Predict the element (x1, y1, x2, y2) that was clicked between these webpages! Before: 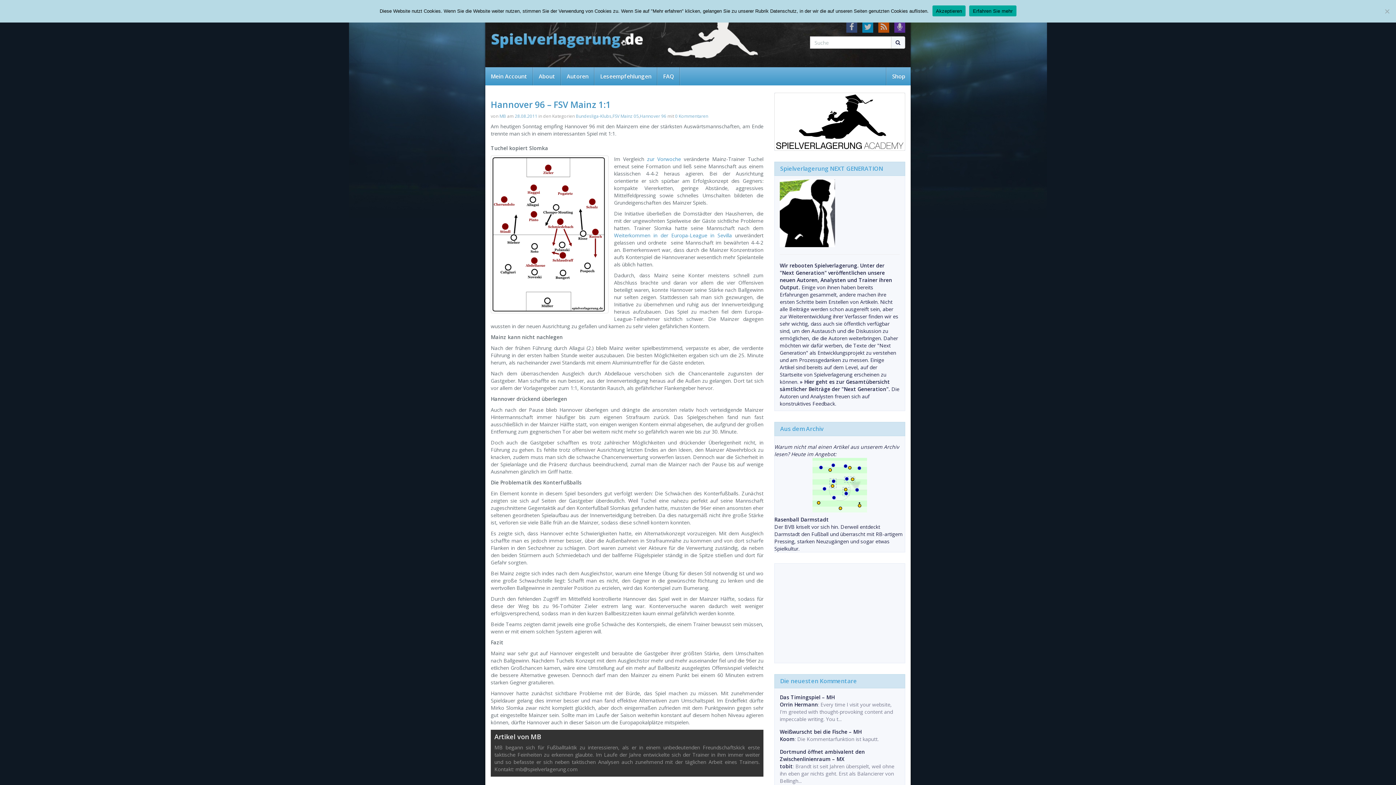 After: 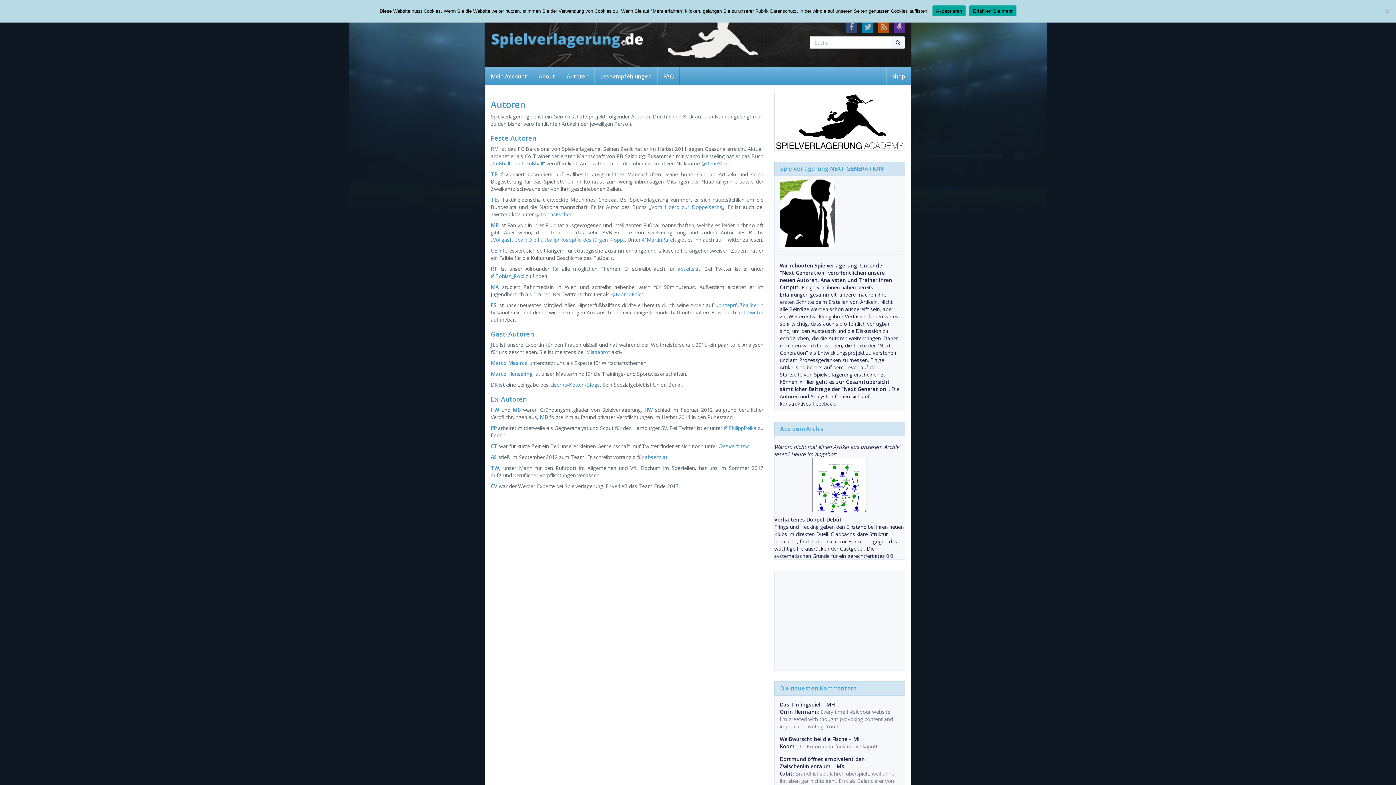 Action: bbox: (561, 67, 594, 85) label: Autoren